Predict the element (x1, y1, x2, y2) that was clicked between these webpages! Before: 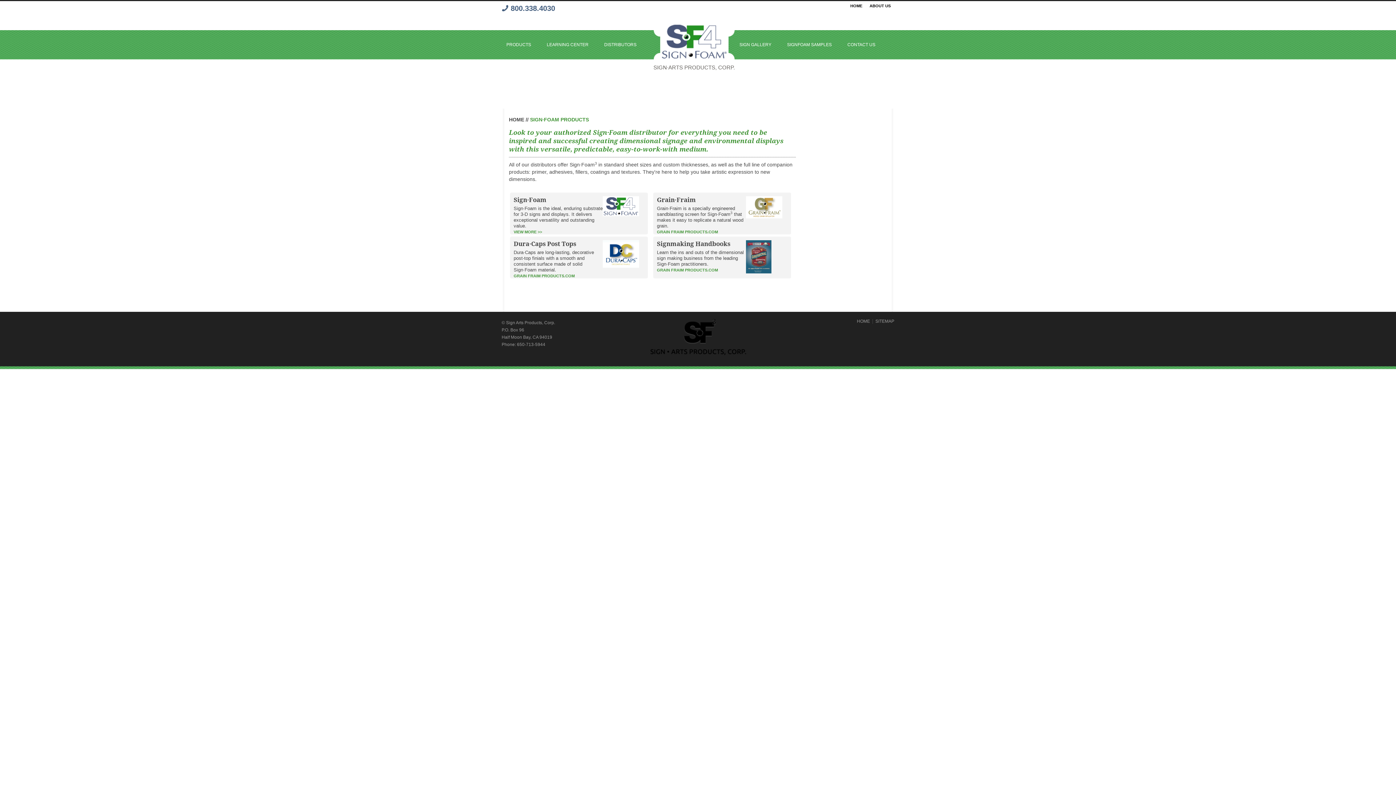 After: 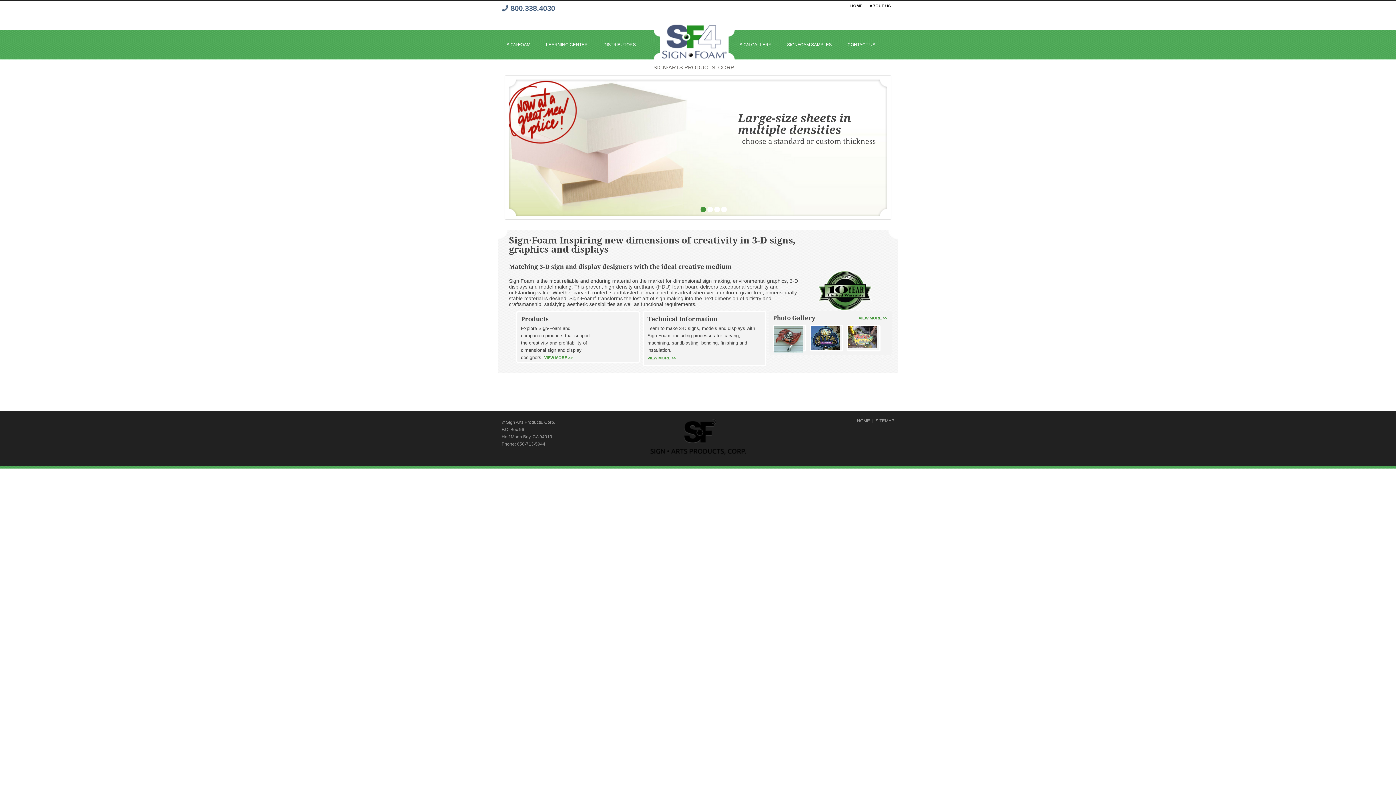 Action: label: SIGN·ARTS PRODUCTS, CORP. bbox: (653, 64, 735, 70)